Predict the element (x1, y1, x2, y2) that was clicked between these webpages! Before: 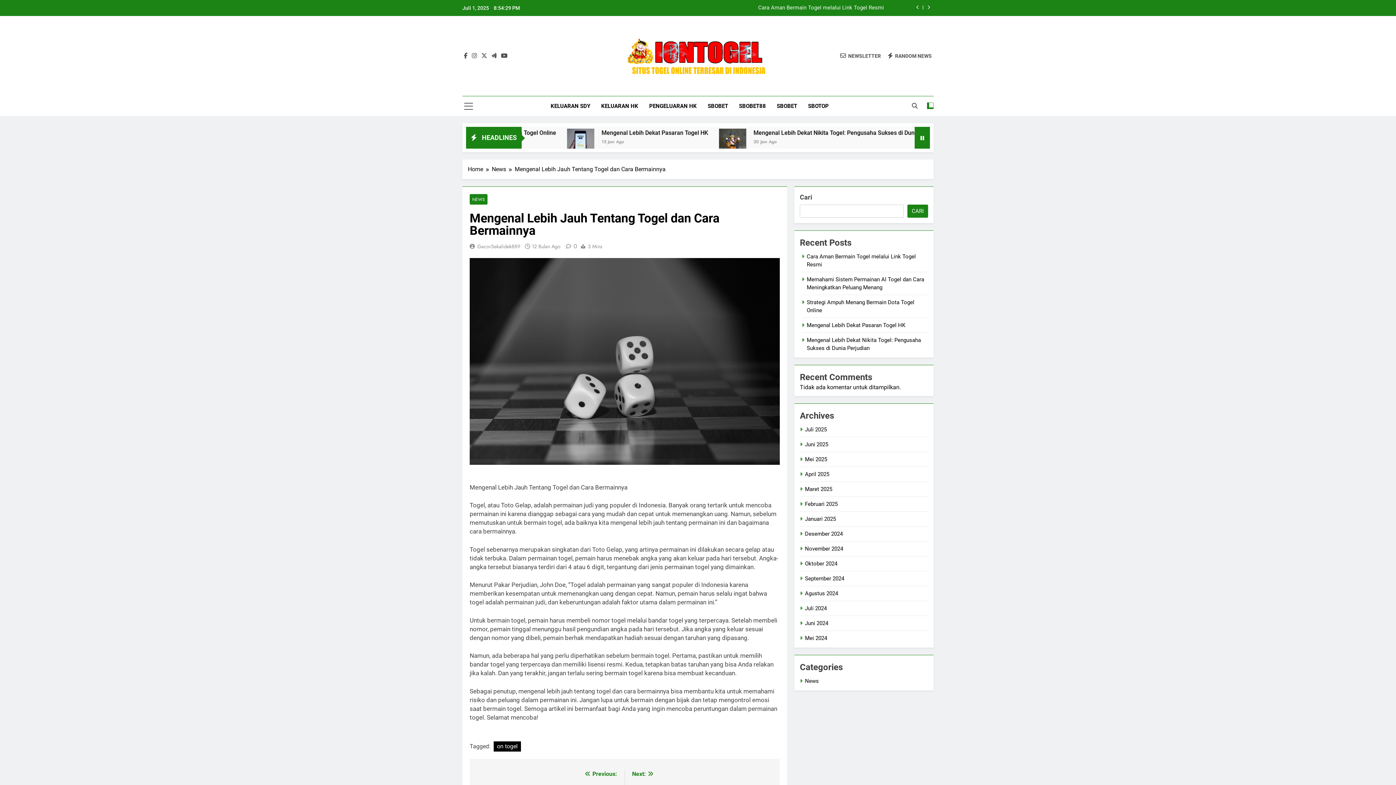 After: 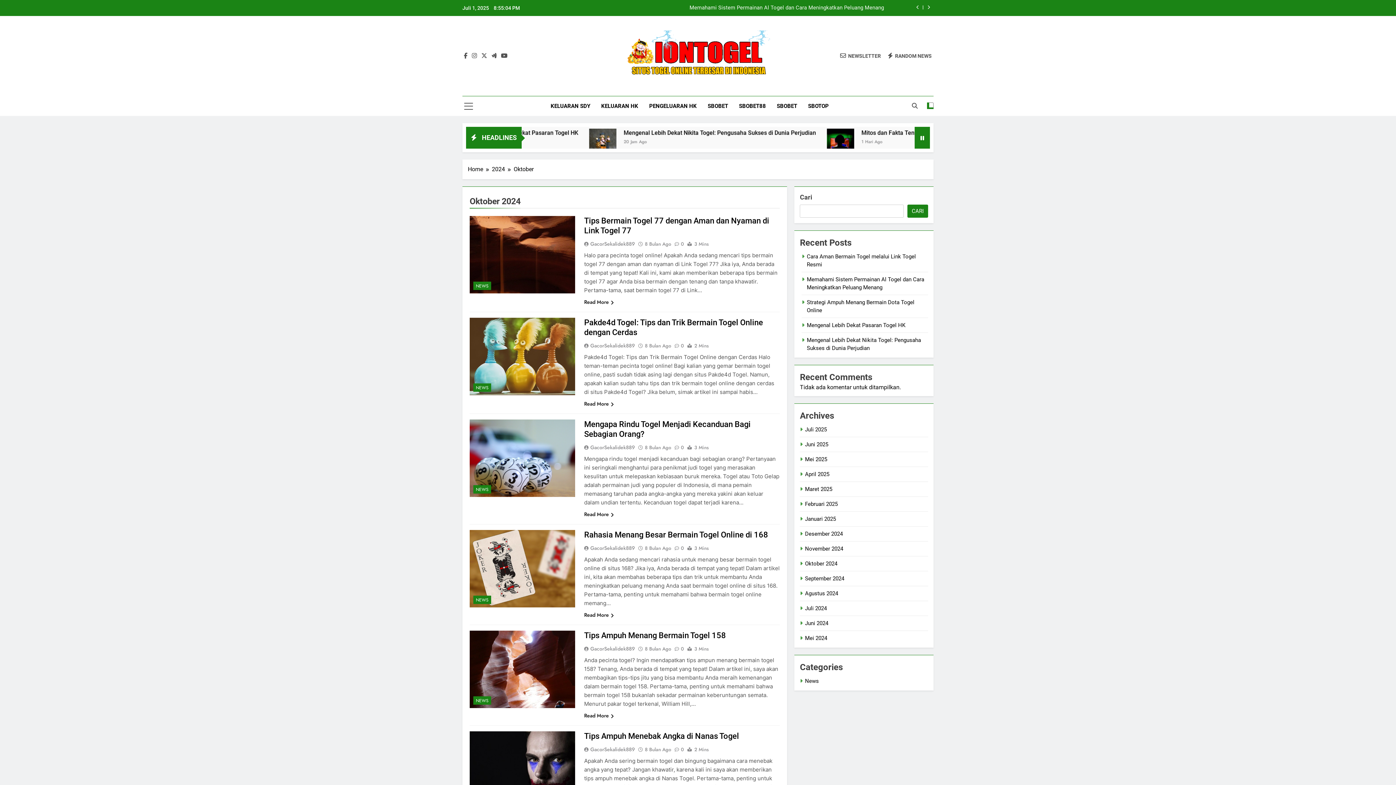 Action: bbox: (805, 560, 837, 567) label: Oktober 2024